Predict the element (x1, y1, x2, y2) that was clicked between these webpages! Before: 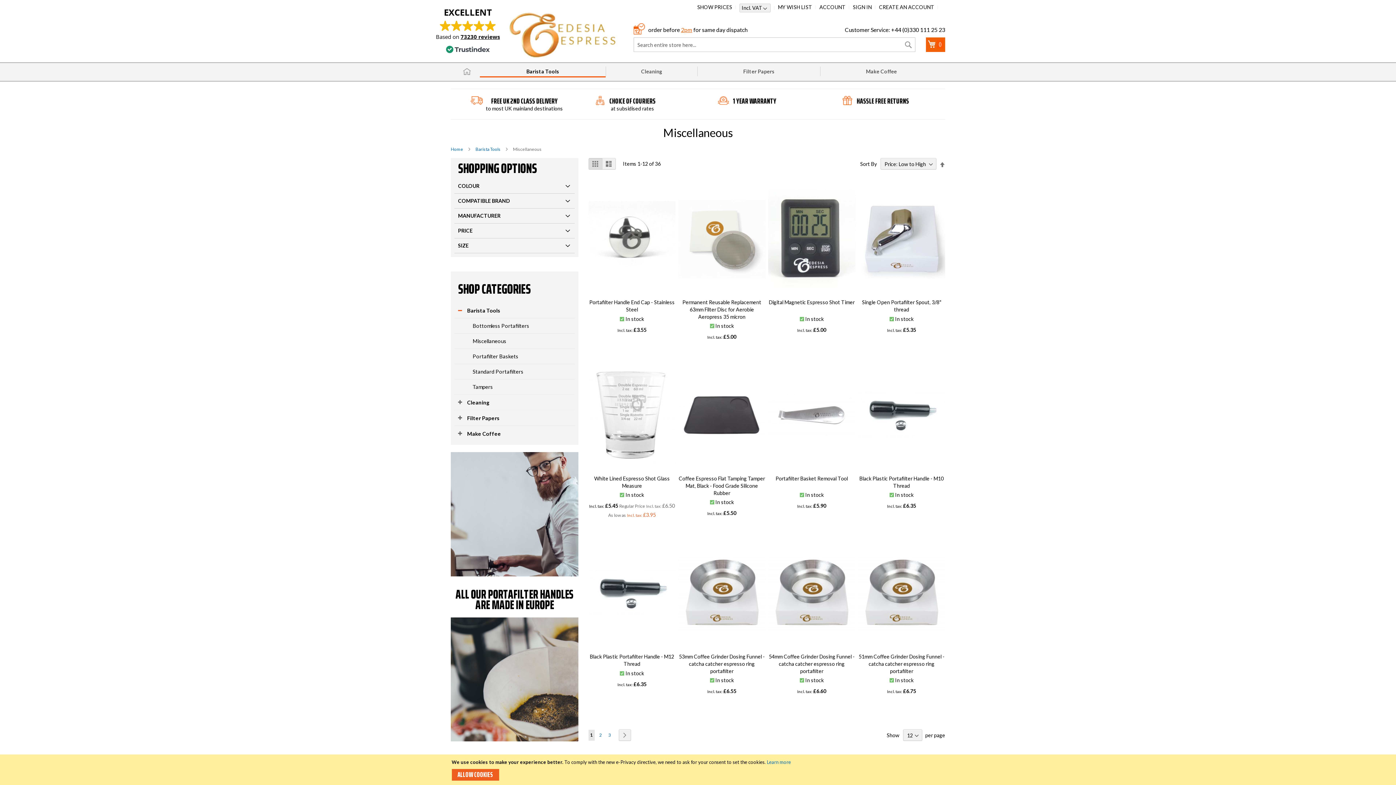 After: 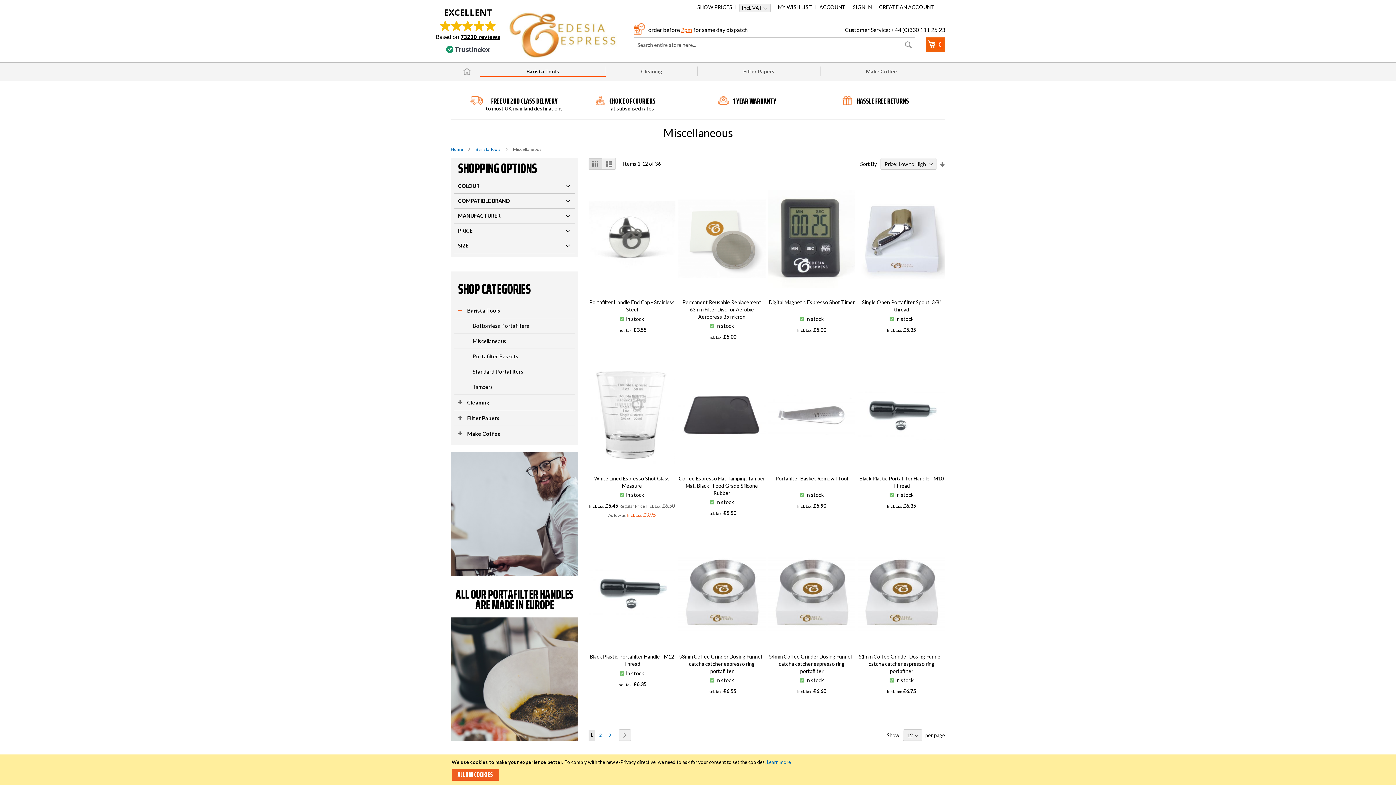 Action: label: Set Descending Direction bbox: (939, 160, 945, 168)